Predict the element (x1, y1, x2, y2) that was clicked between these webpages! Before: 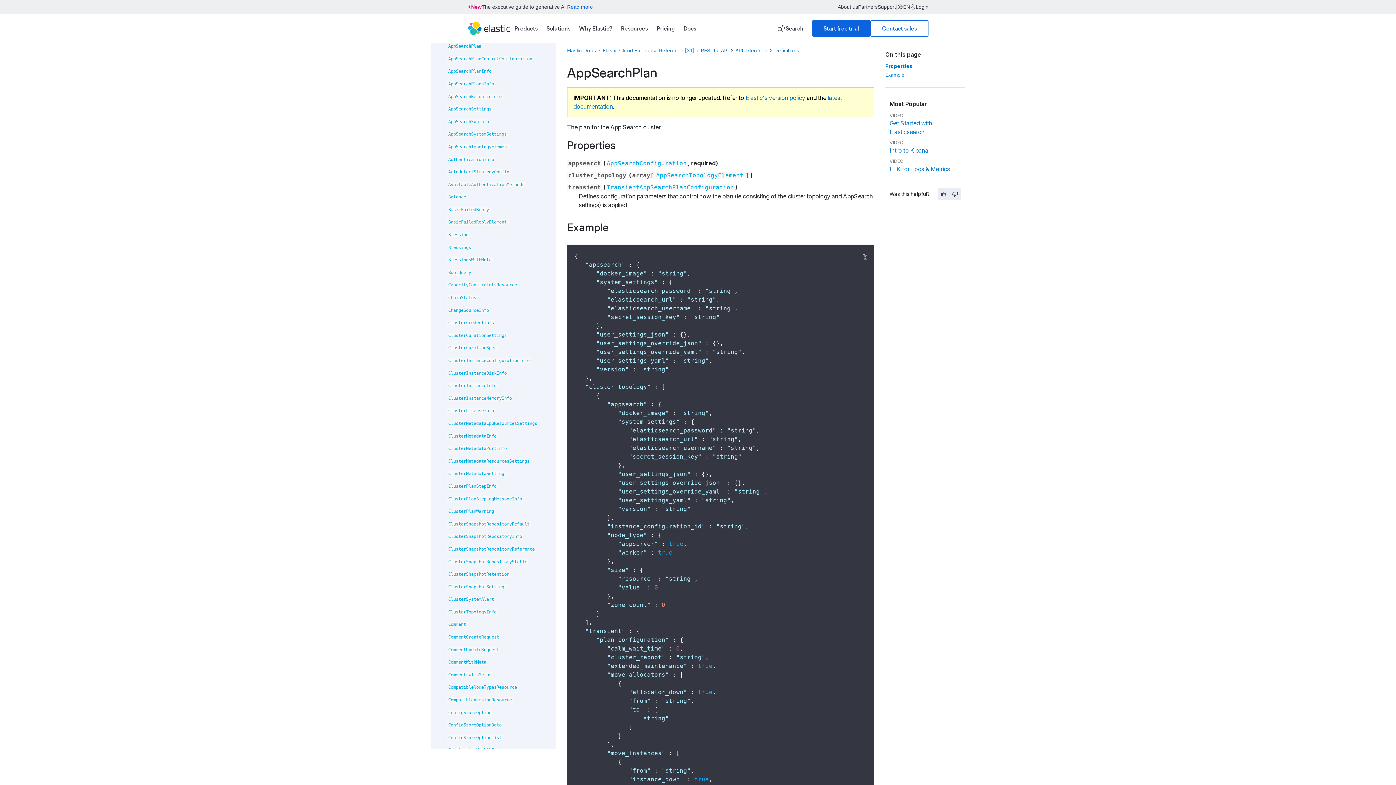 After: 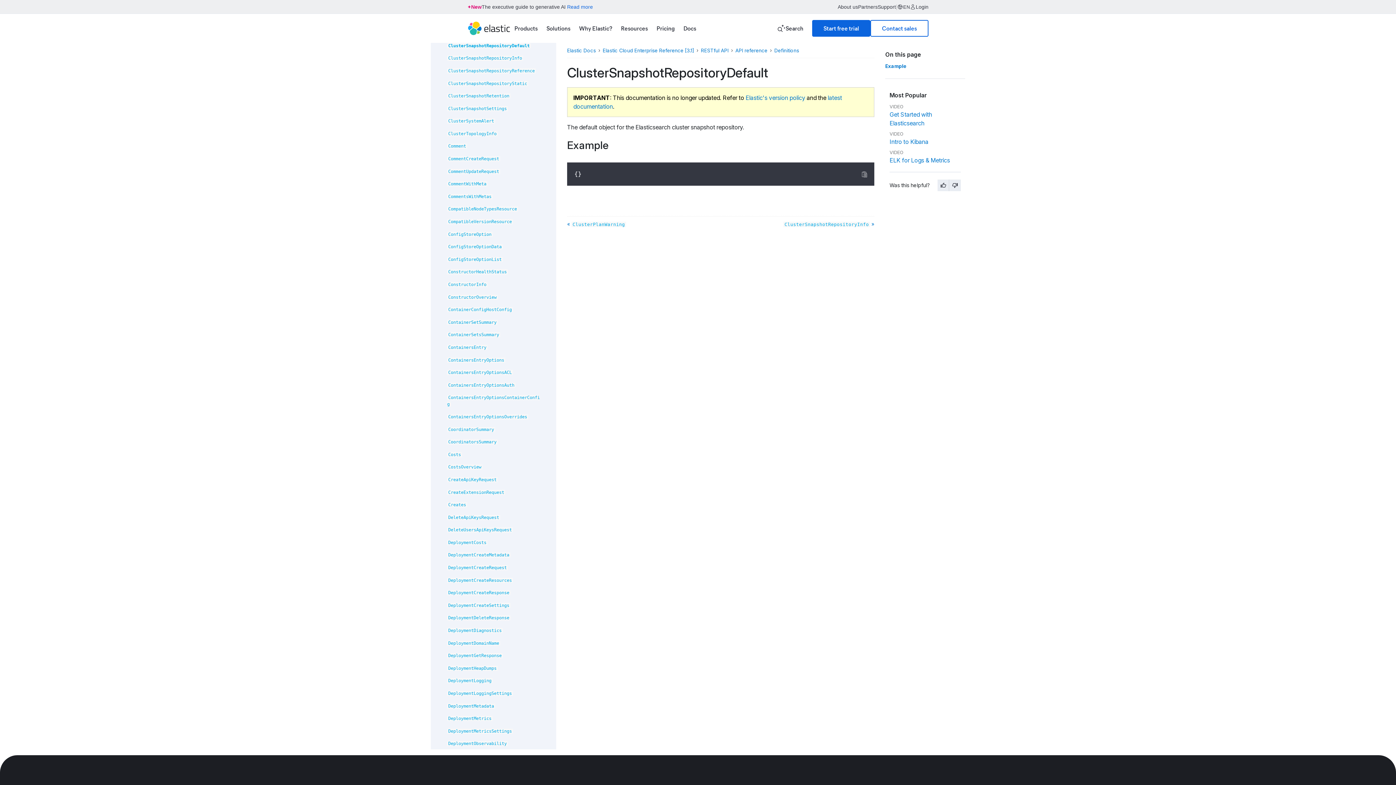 Action: label: ClusterSnapshotRepositoryDefault bbox: (447, 520, 530, 526)